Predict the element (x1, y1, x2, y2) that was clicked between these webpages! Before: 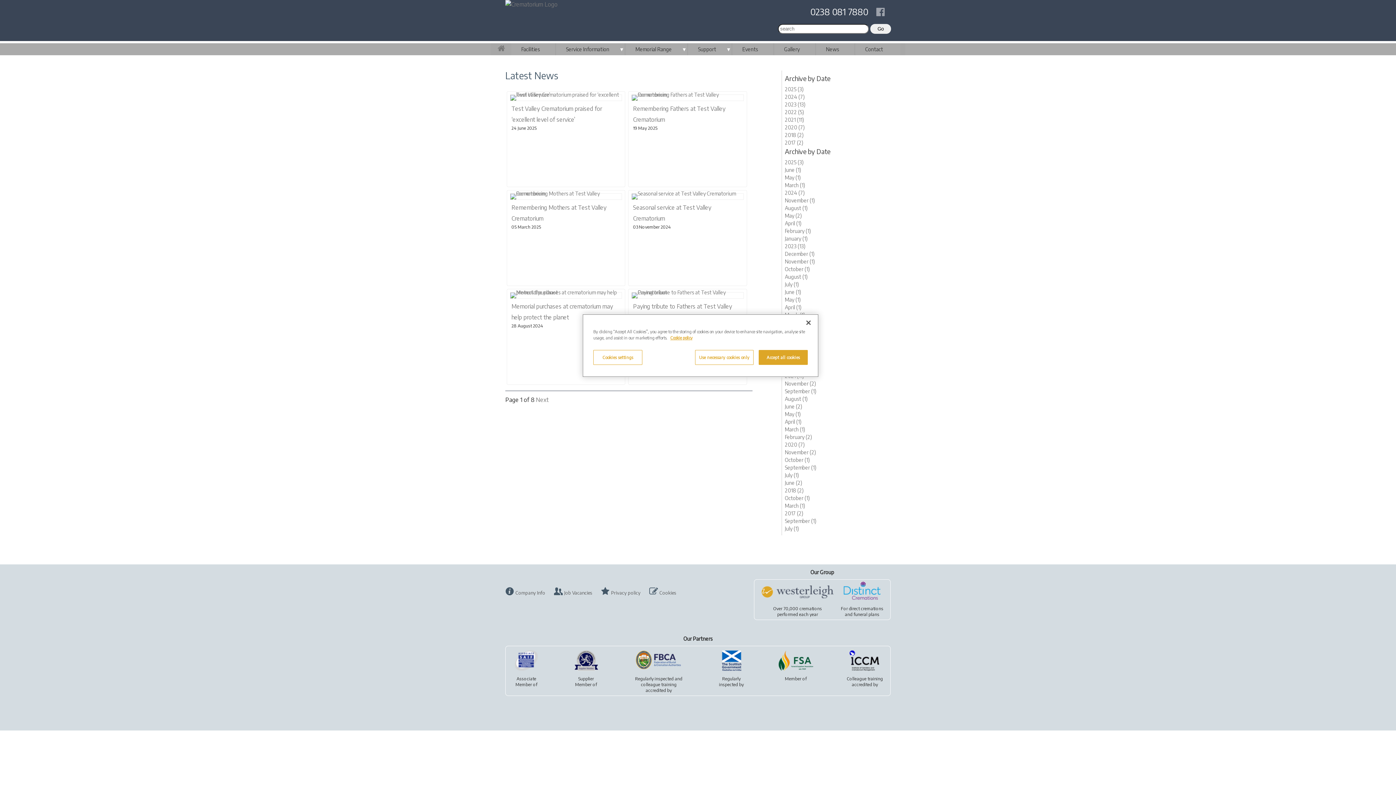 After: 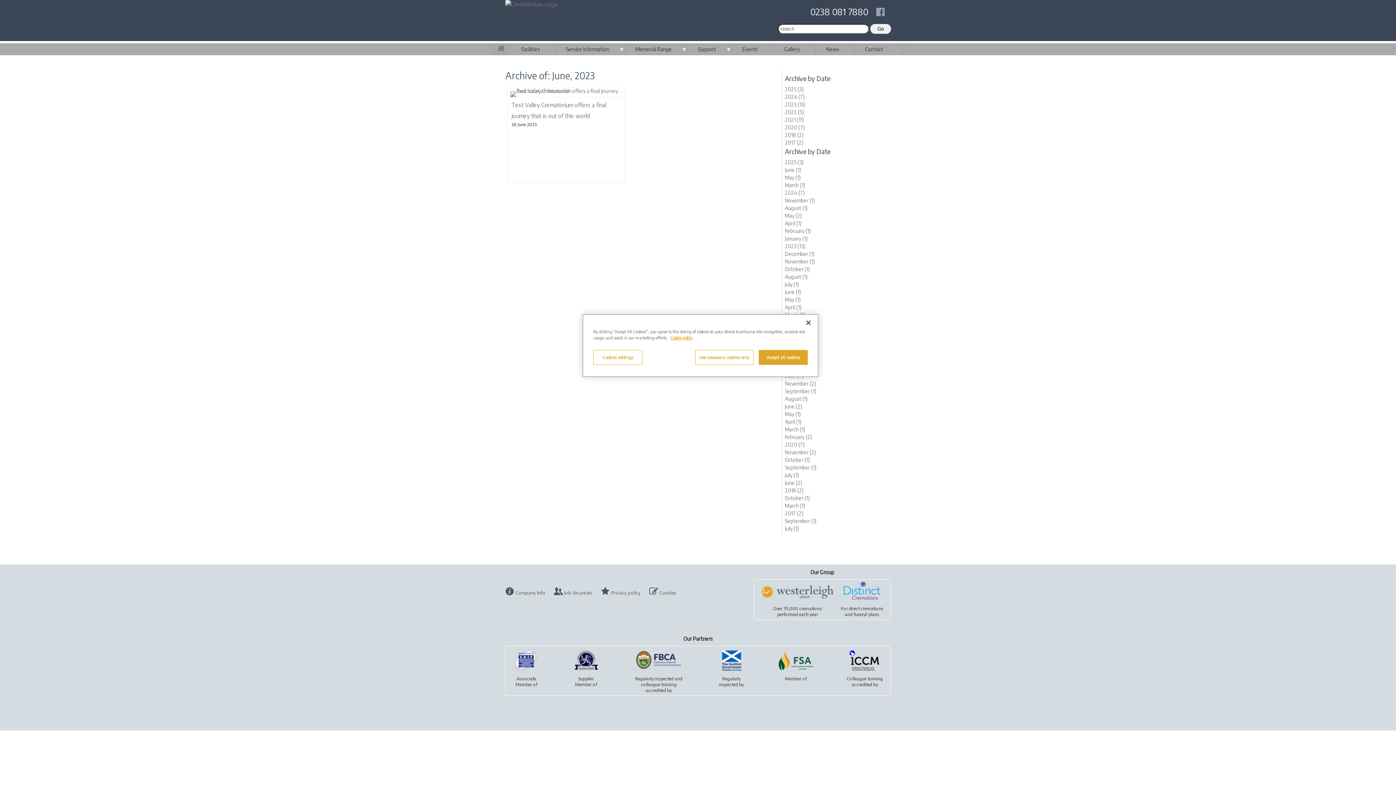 Action: label: June (1) bbox: (785, 289, 801, 295)